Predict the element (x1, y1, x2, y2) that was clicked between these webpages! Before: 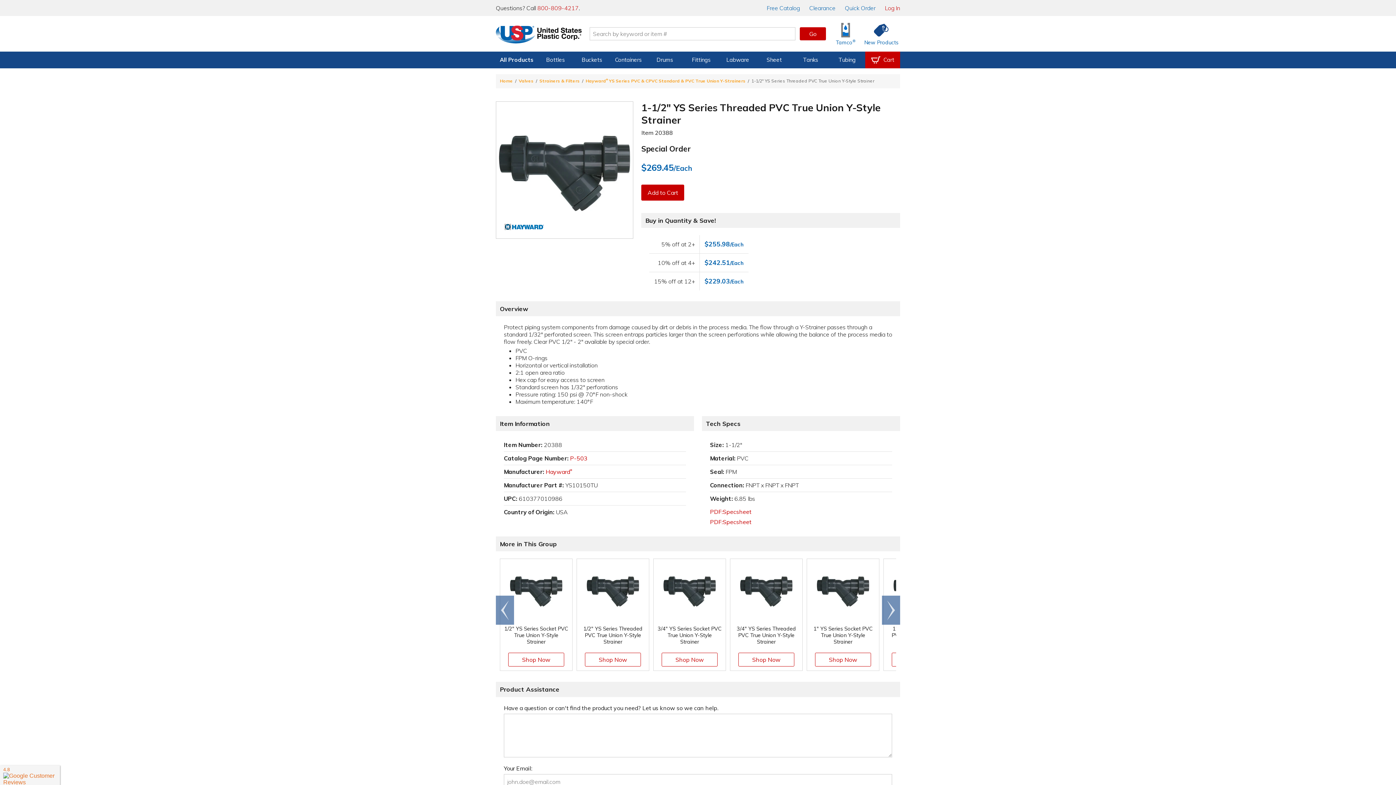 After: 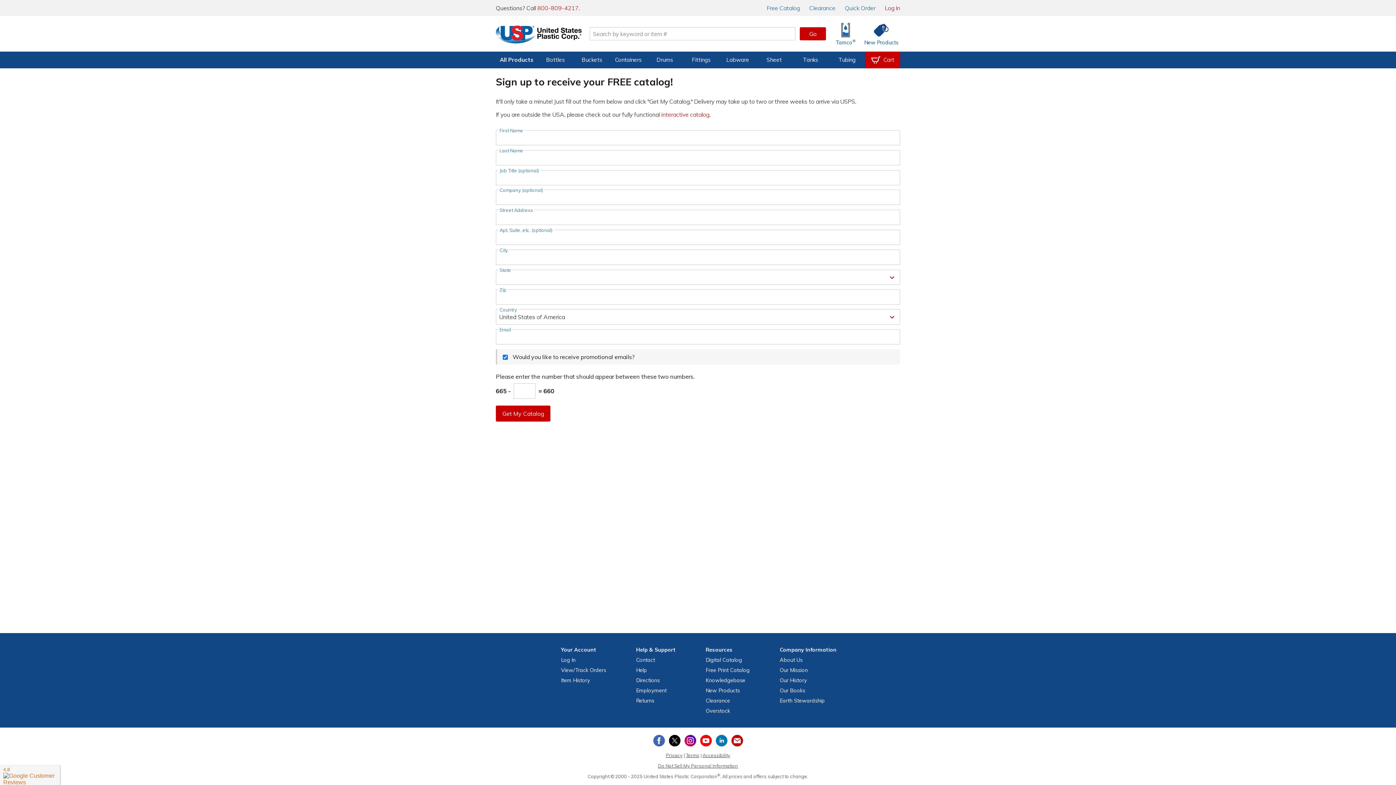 Action: bbox: (766, 0, 800, 16) label: Free Catalog